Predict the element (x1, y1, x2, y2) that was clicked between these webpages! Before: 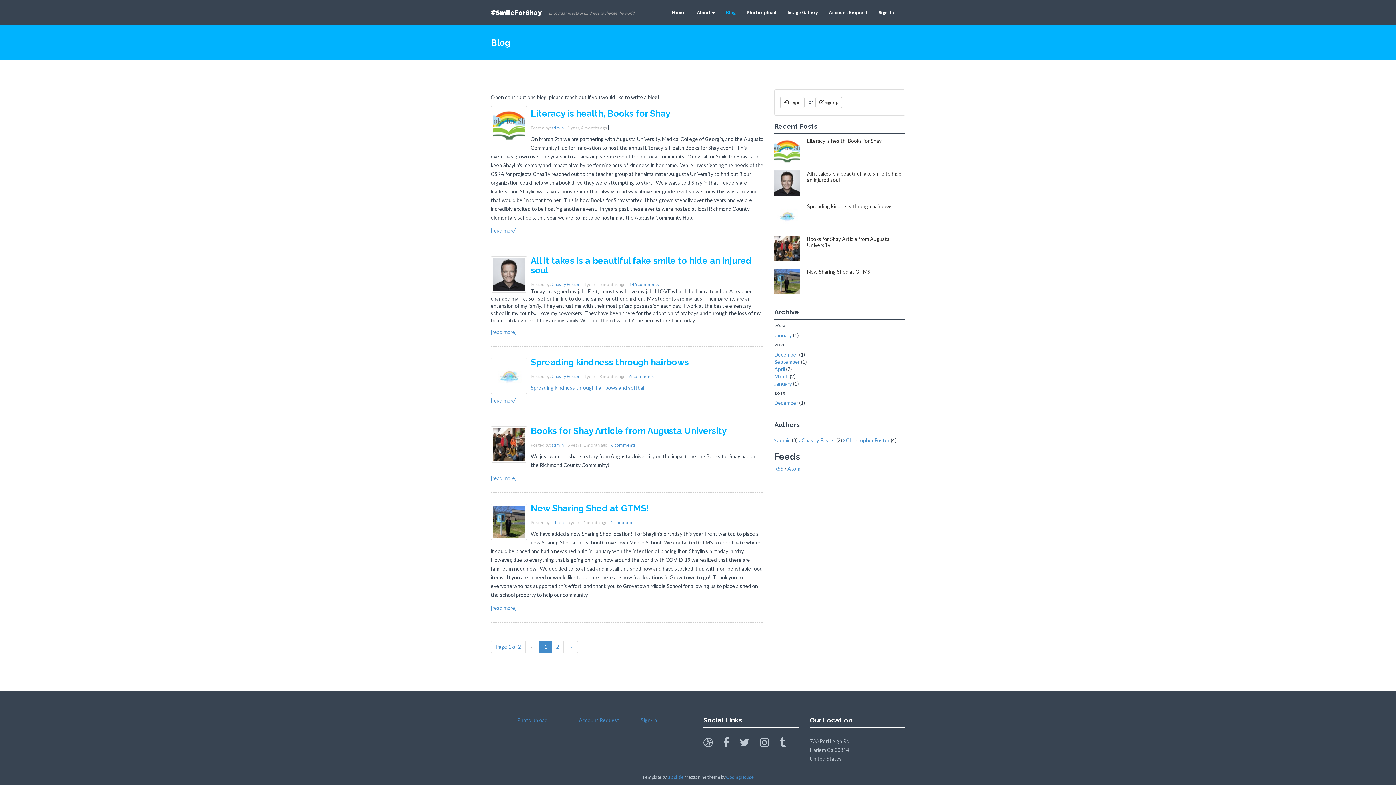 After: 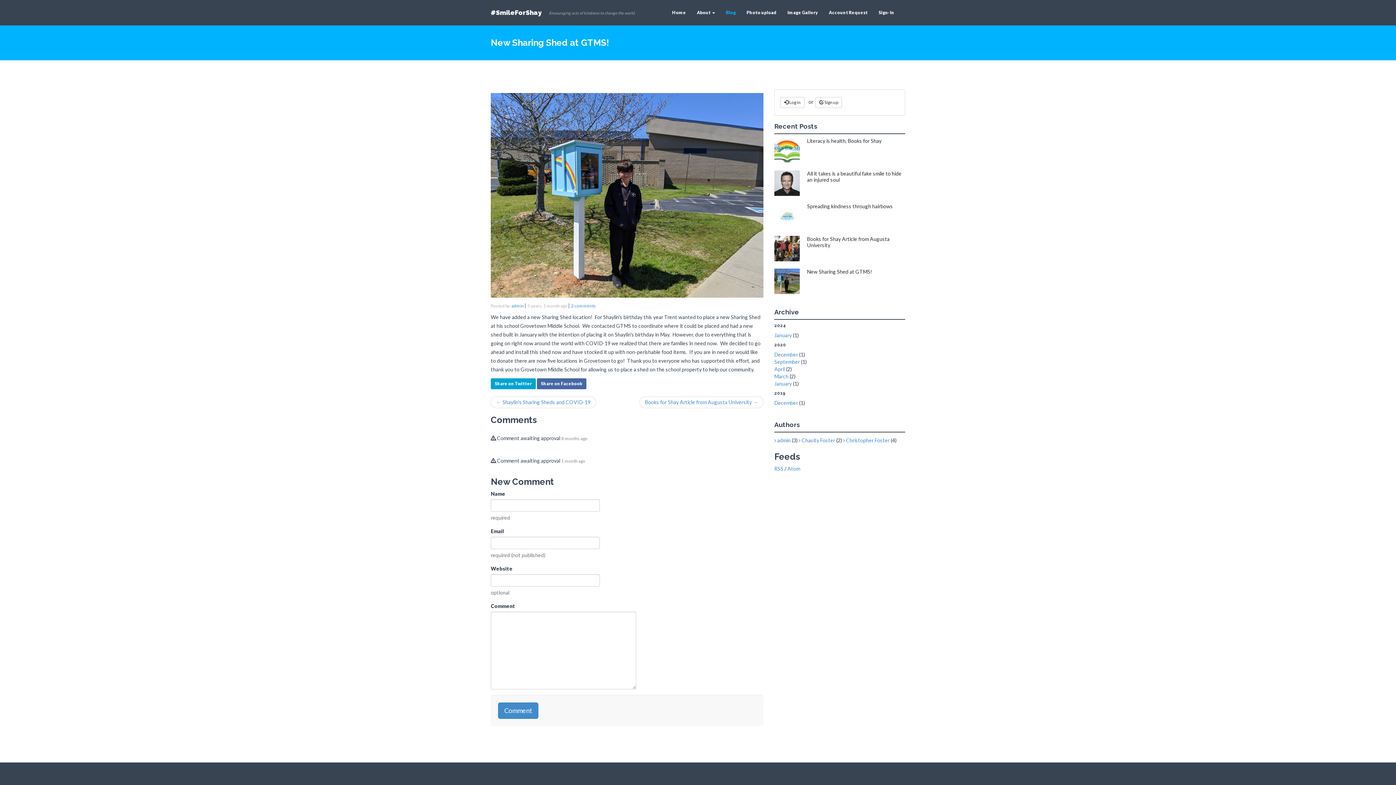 Action: label: New Sharing Shed at GTMS! bbox: (490, 504, 763, 513)